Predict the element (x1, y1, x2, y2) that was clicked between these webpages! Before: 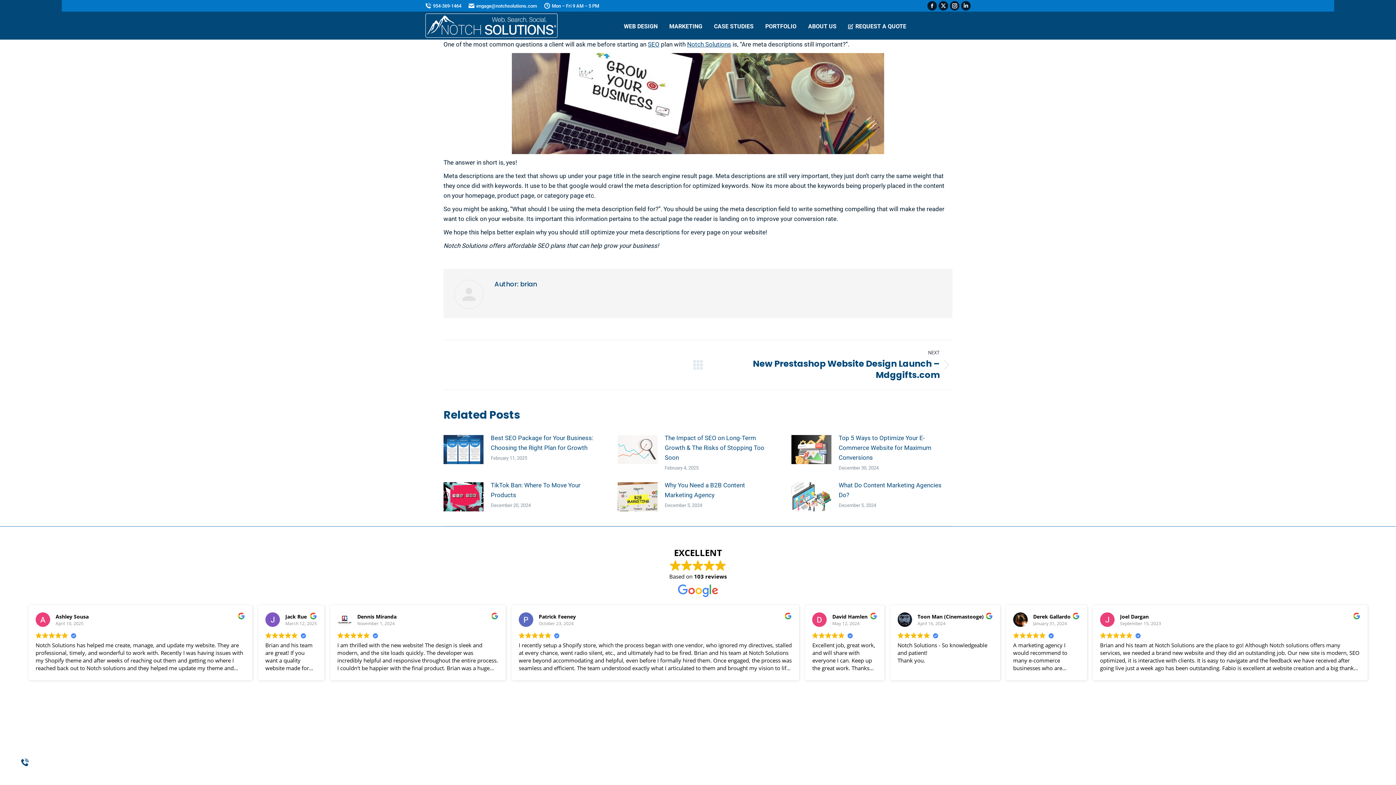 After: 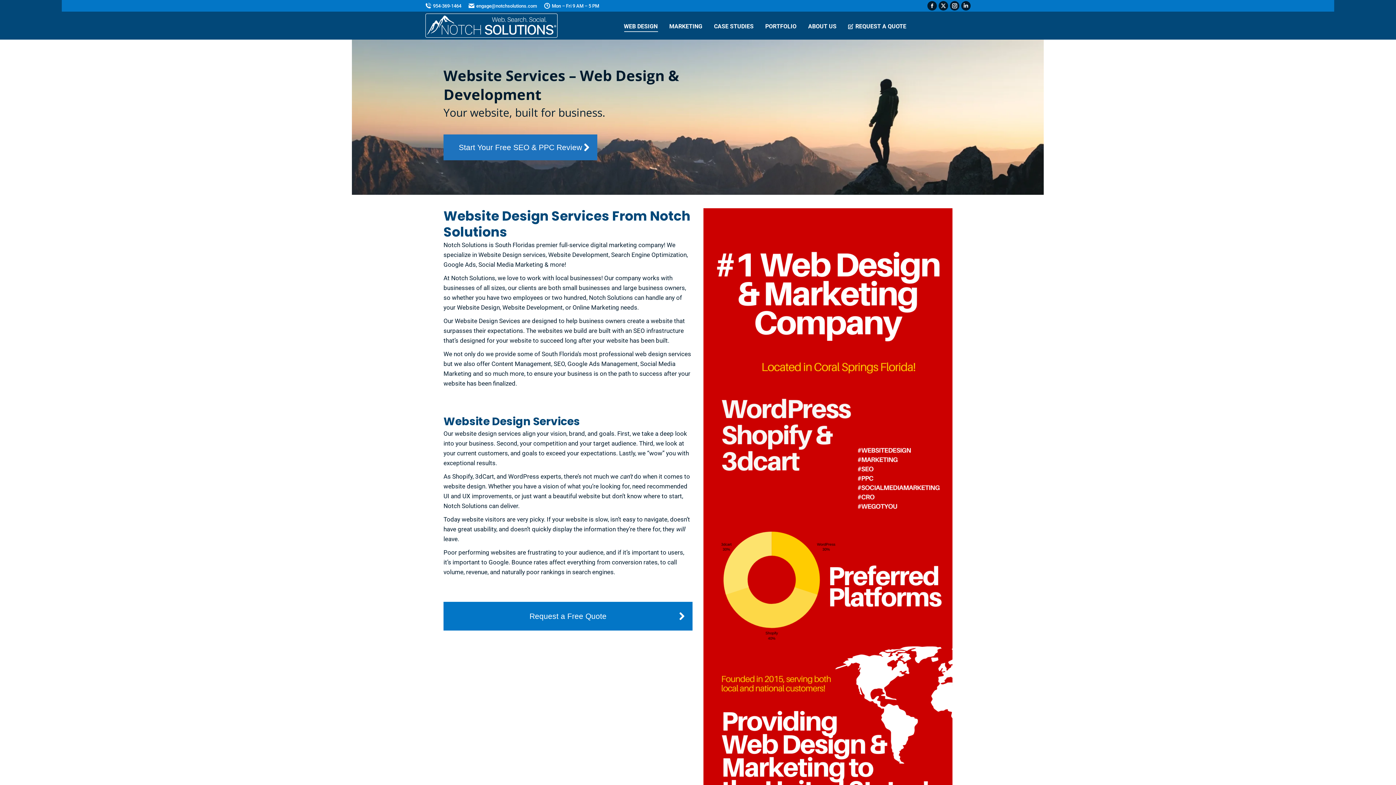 Action: label: Web Design Services bbox: (370, 732, 421, 739)